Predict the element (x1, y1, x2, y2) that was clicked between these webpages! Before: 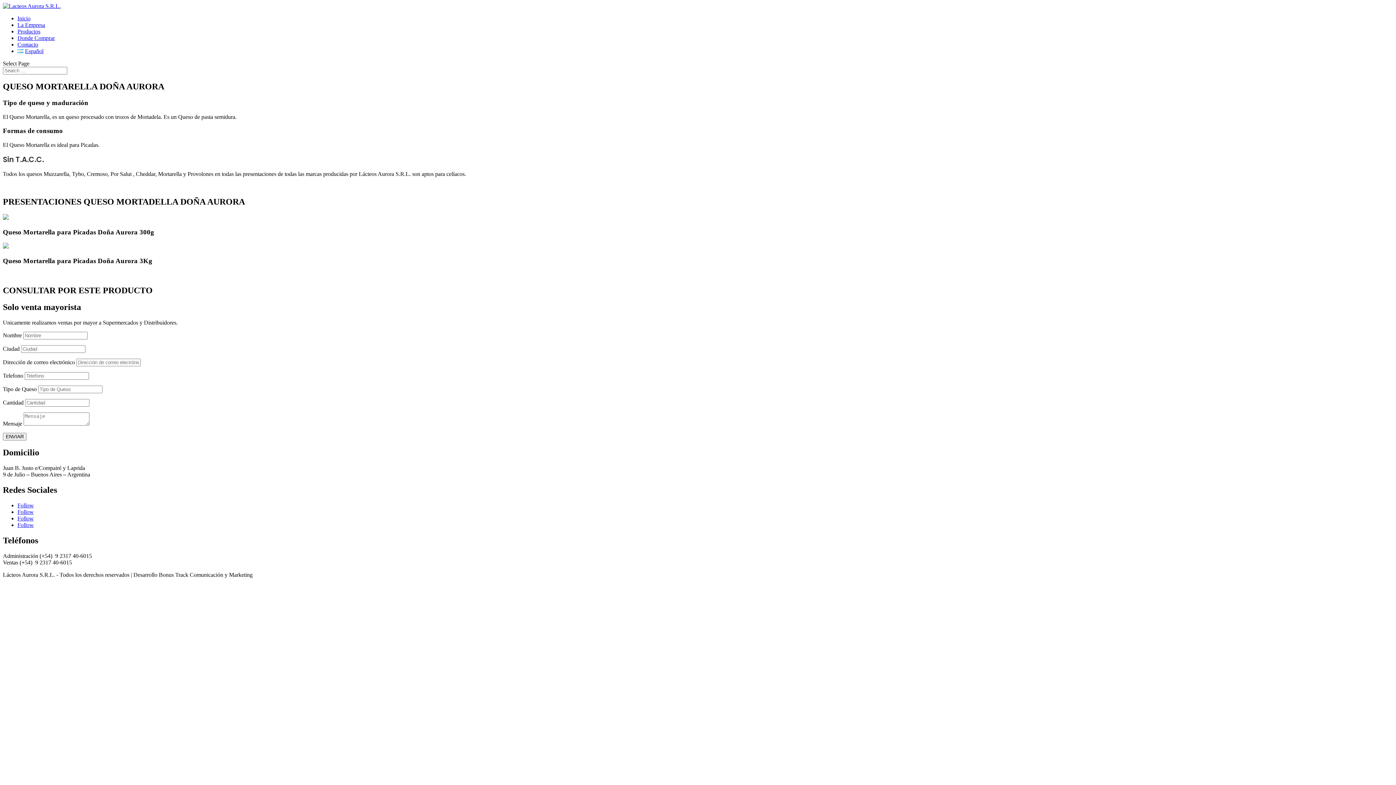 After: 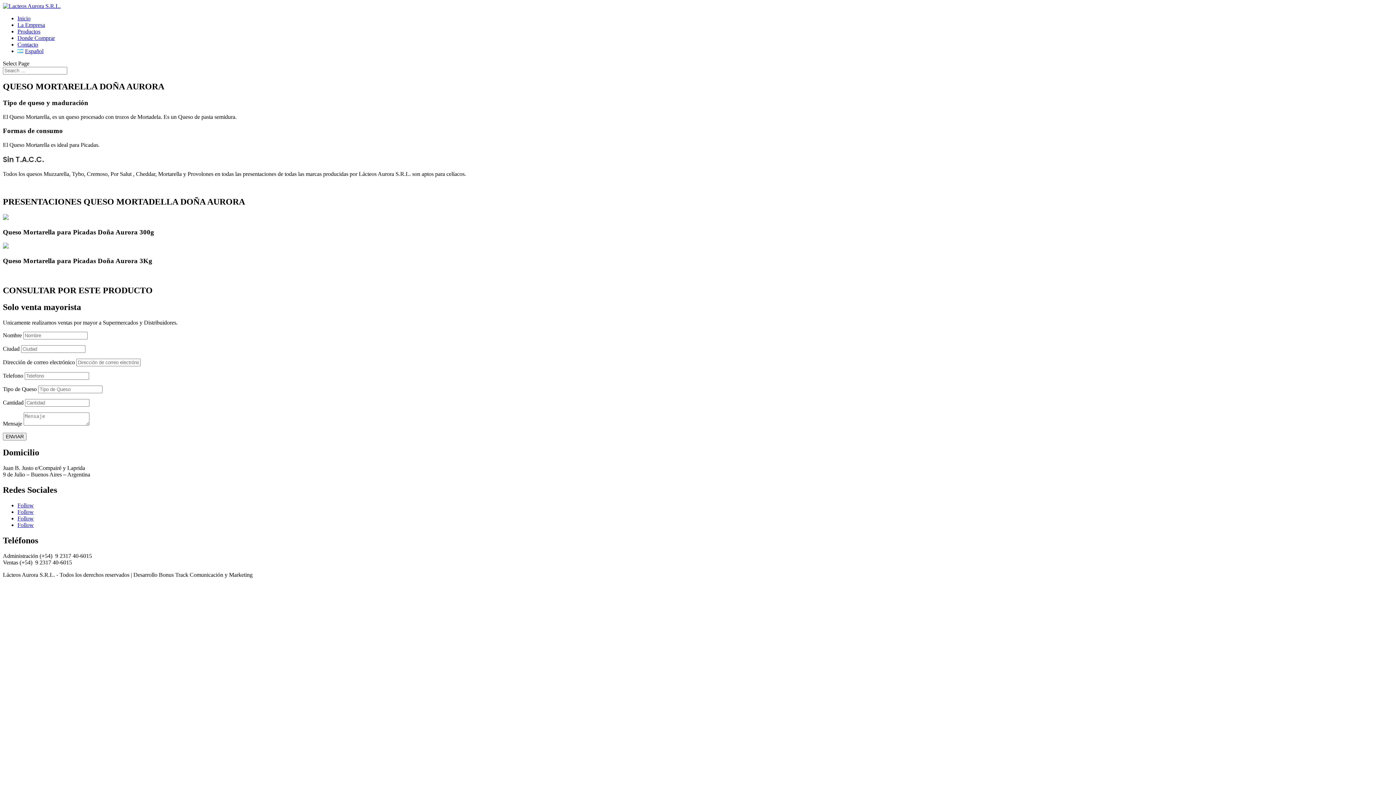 Action: bbox: (17, 515, 33, 521) label: Follow